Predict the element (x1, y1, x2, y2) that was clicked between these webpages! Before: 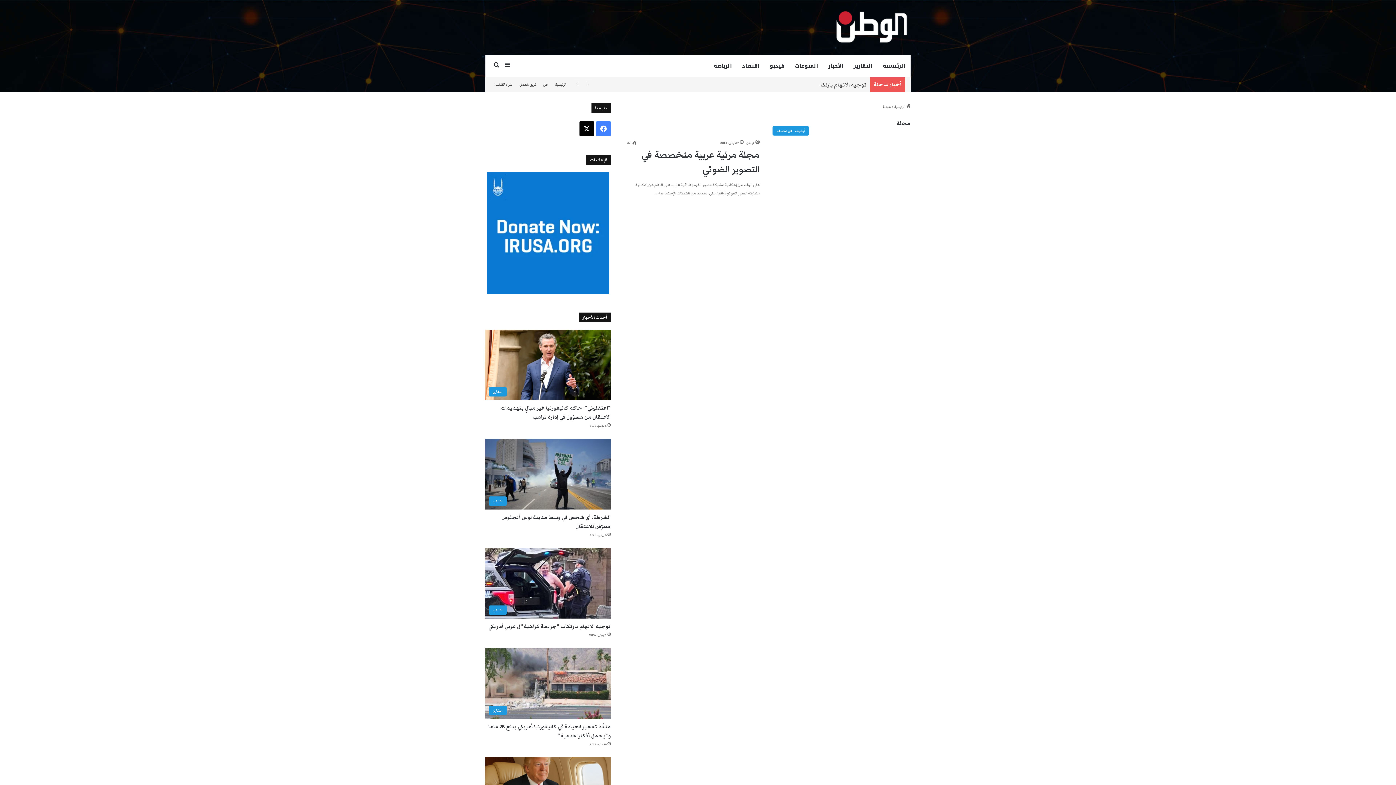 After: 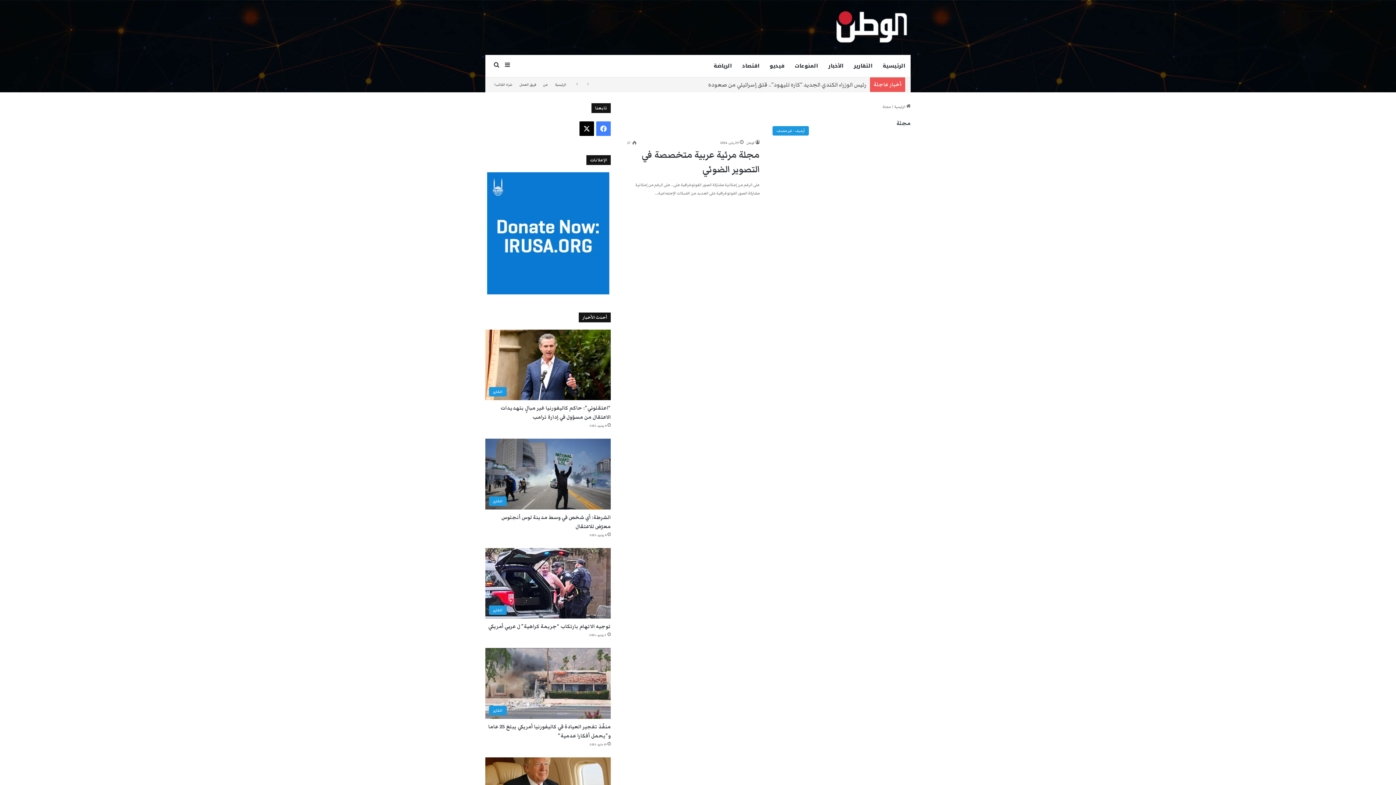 Action: bbox: (485, 172, 610, 294)